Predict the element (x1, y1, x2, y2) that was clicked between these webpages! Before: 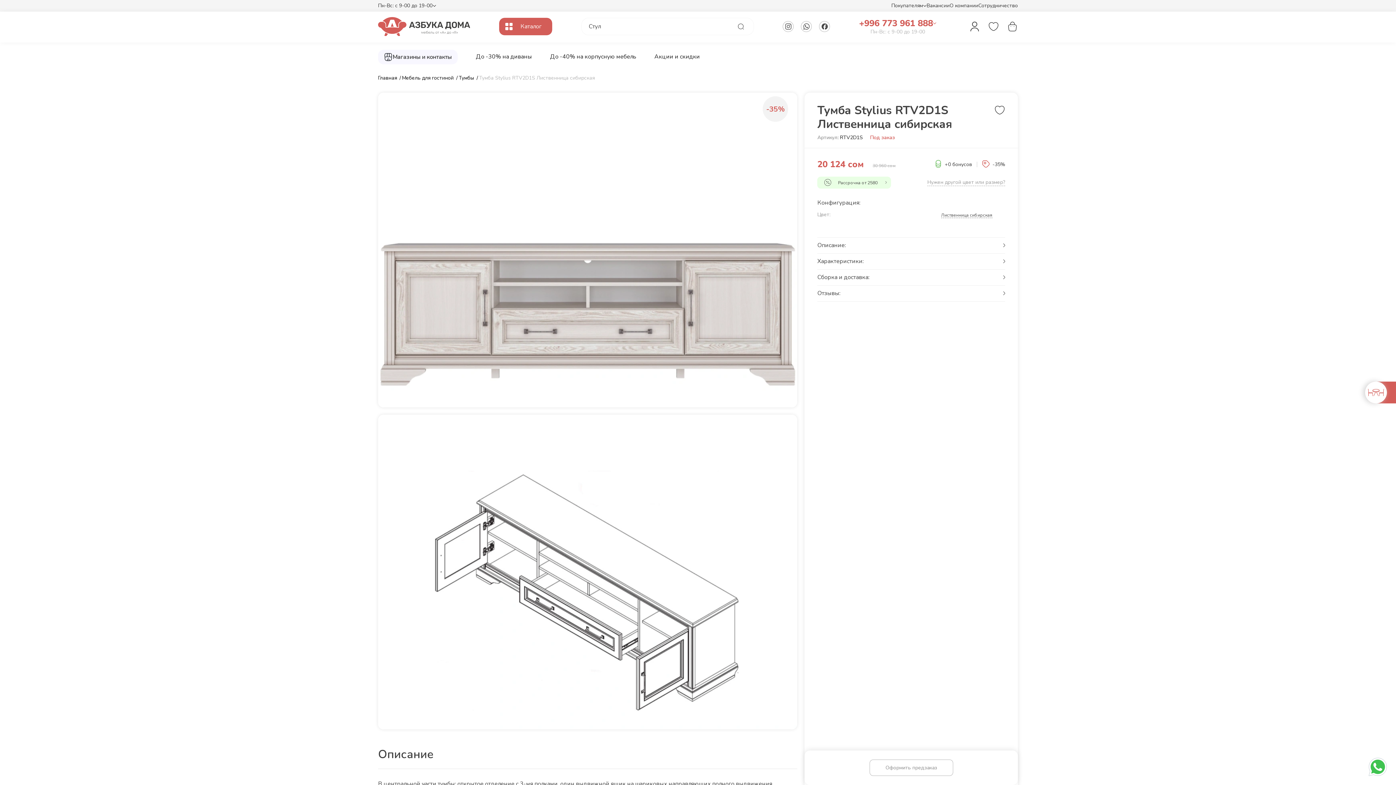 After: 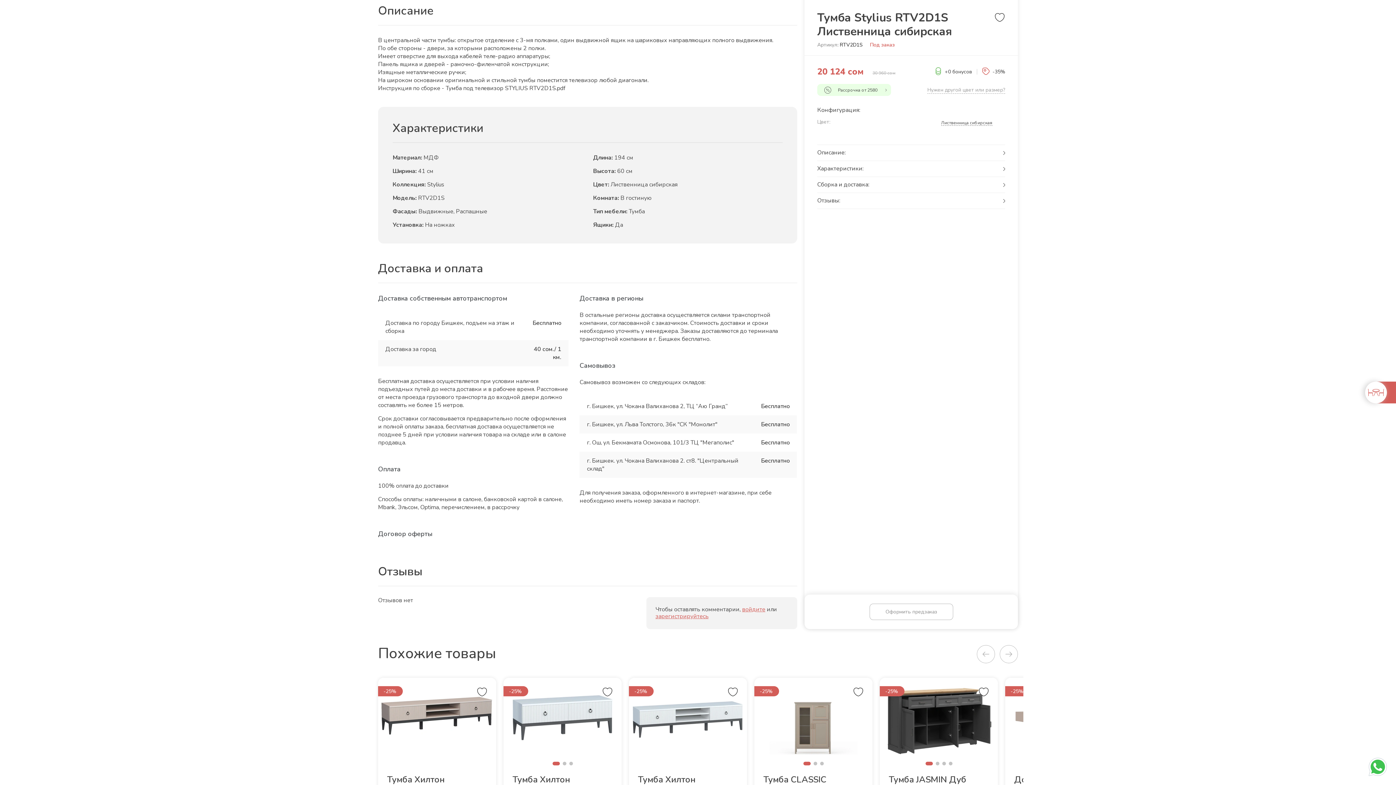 Action: bbox: (817, 237, 1005, 253) label: Описание: